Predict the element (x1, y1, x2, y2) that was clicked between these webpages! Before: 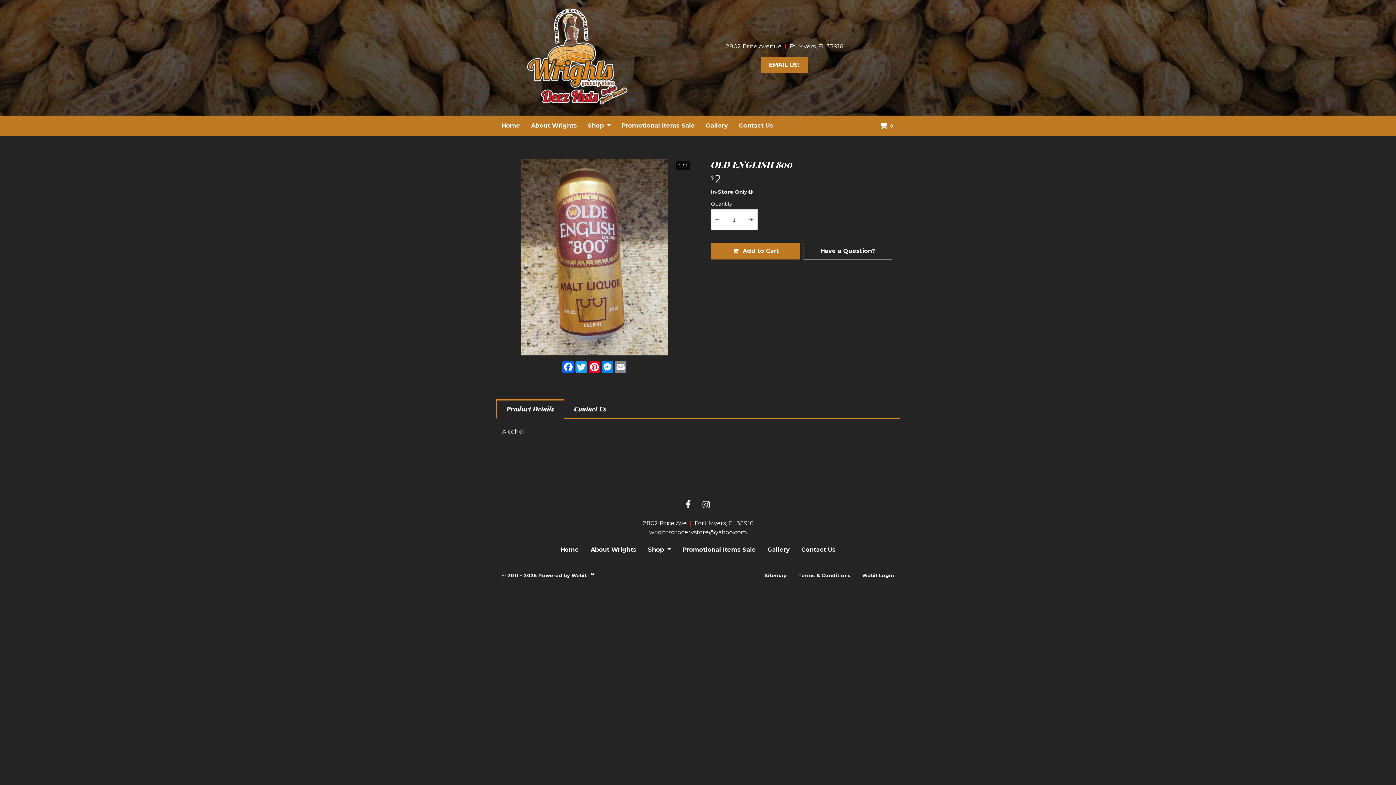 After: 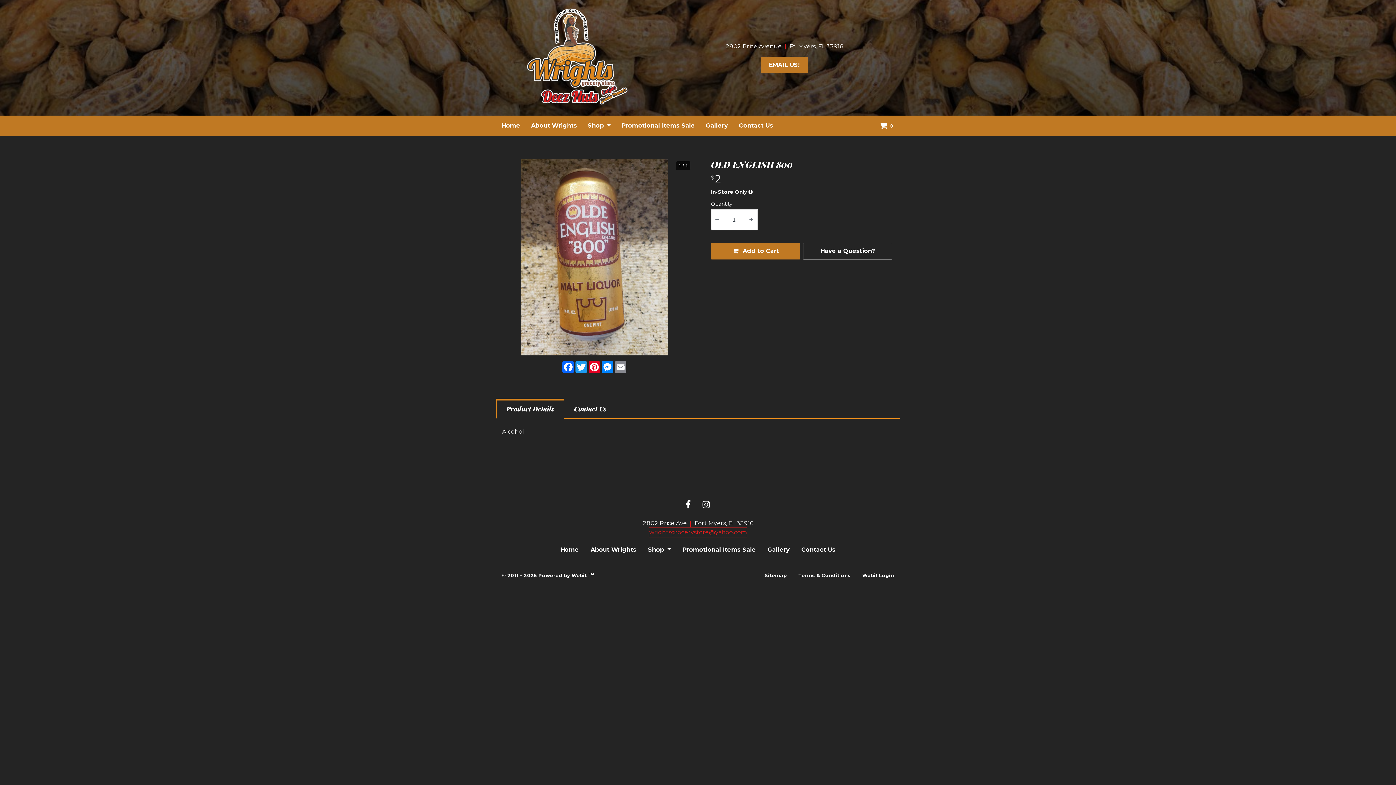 Action: bbox: (649, 528, 746, 536) label: wrightsgrocerystore@yahoo.com